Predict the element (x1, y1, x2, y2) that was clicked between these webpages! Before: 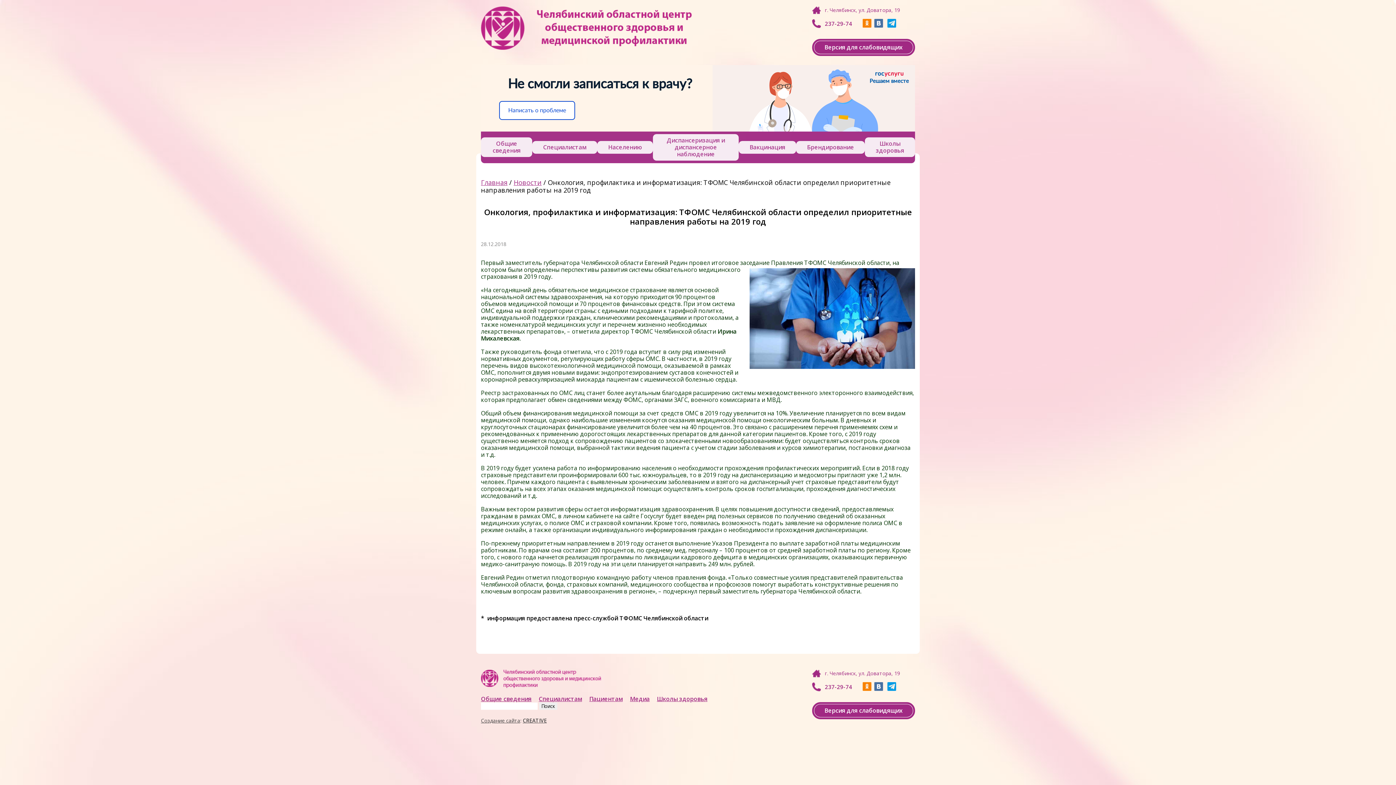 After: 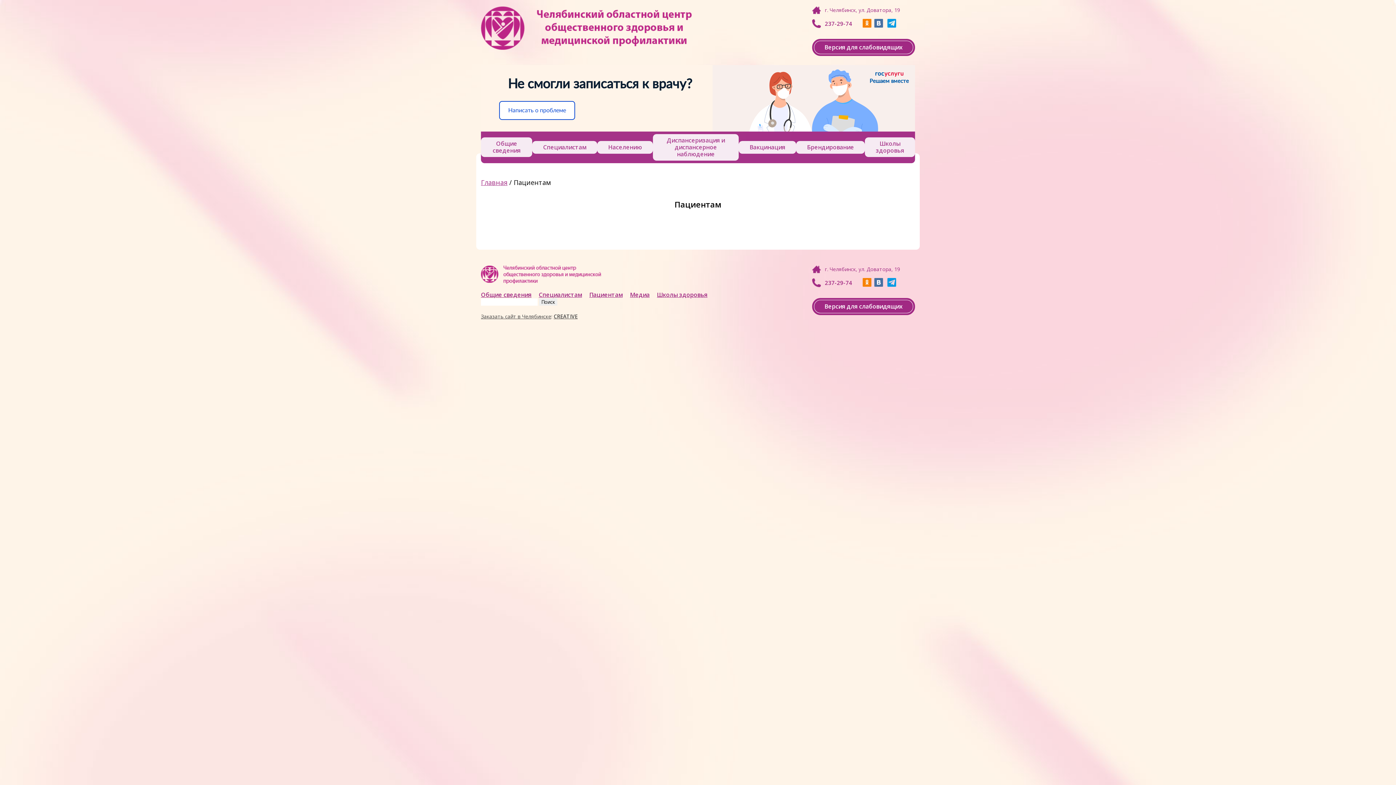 Action: bbox: (589, 695, 622, 703) label: Пациентам